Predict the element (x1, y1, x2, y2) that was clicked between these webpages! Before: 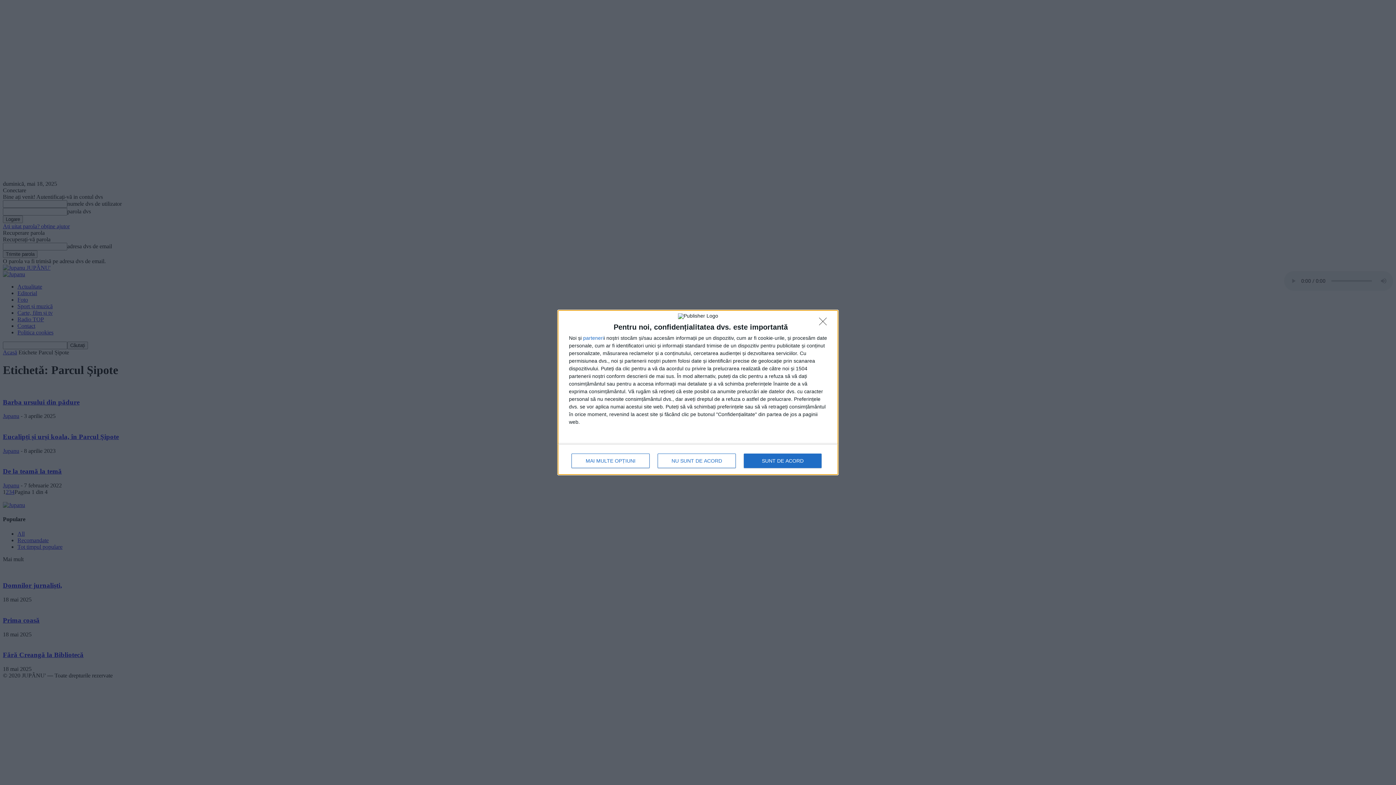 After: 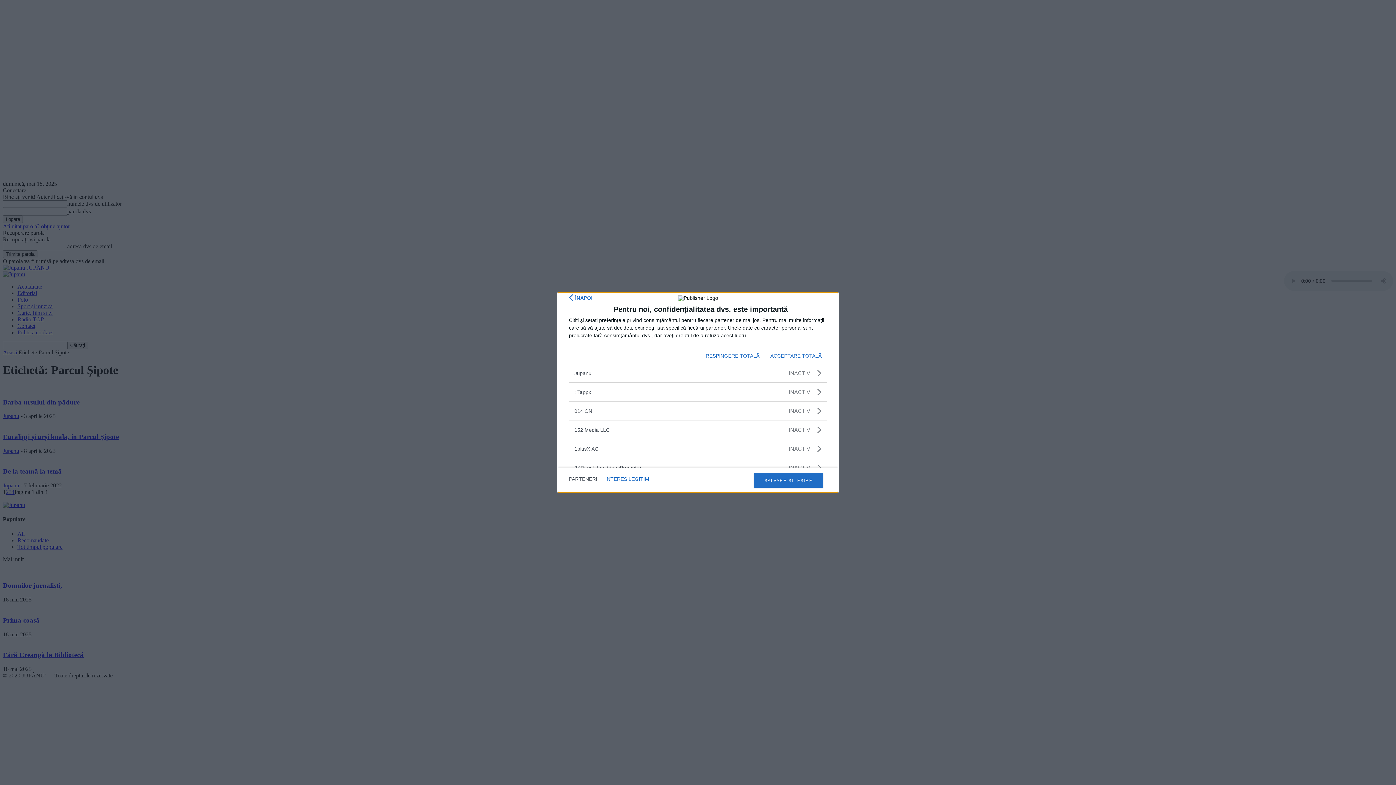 Action: label: parteneri bbox: (583, 335, 604, 340)